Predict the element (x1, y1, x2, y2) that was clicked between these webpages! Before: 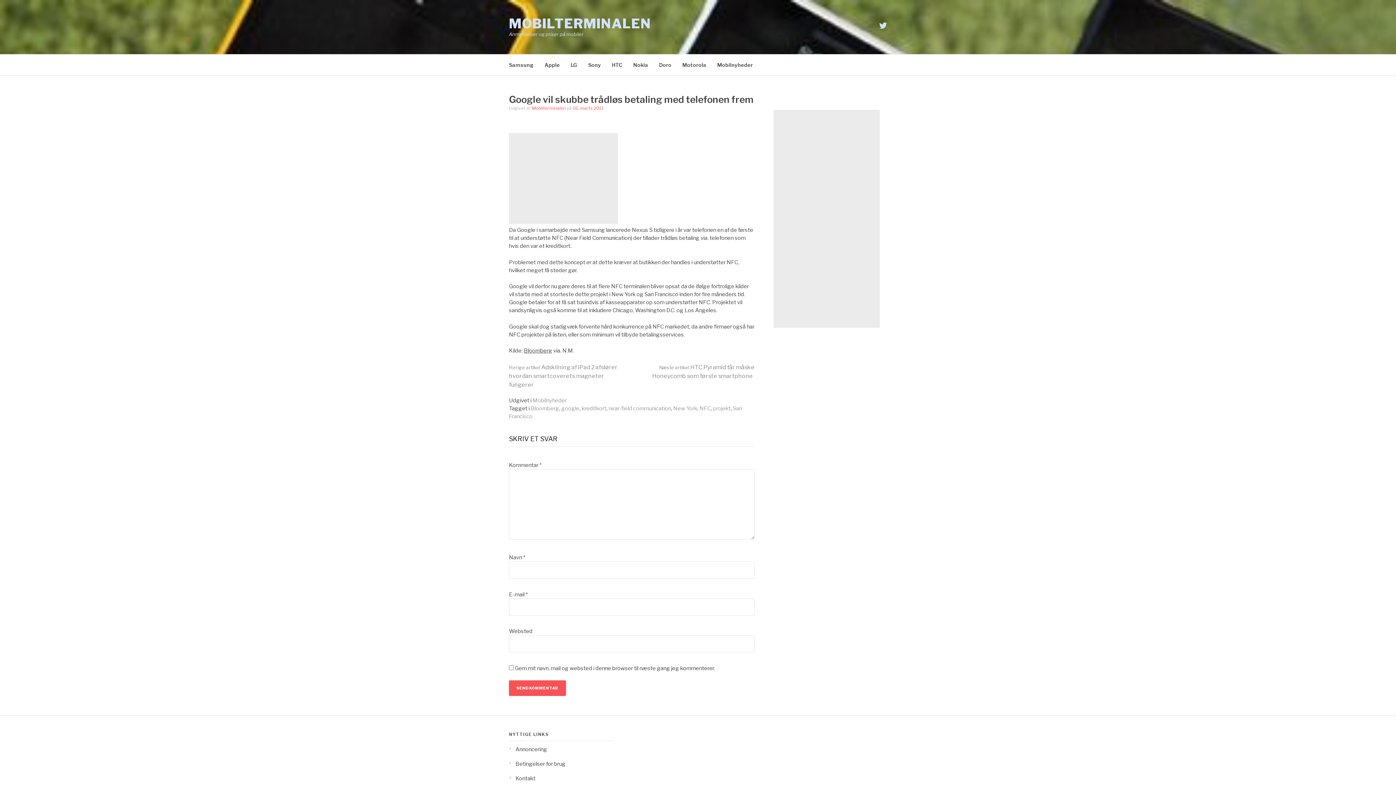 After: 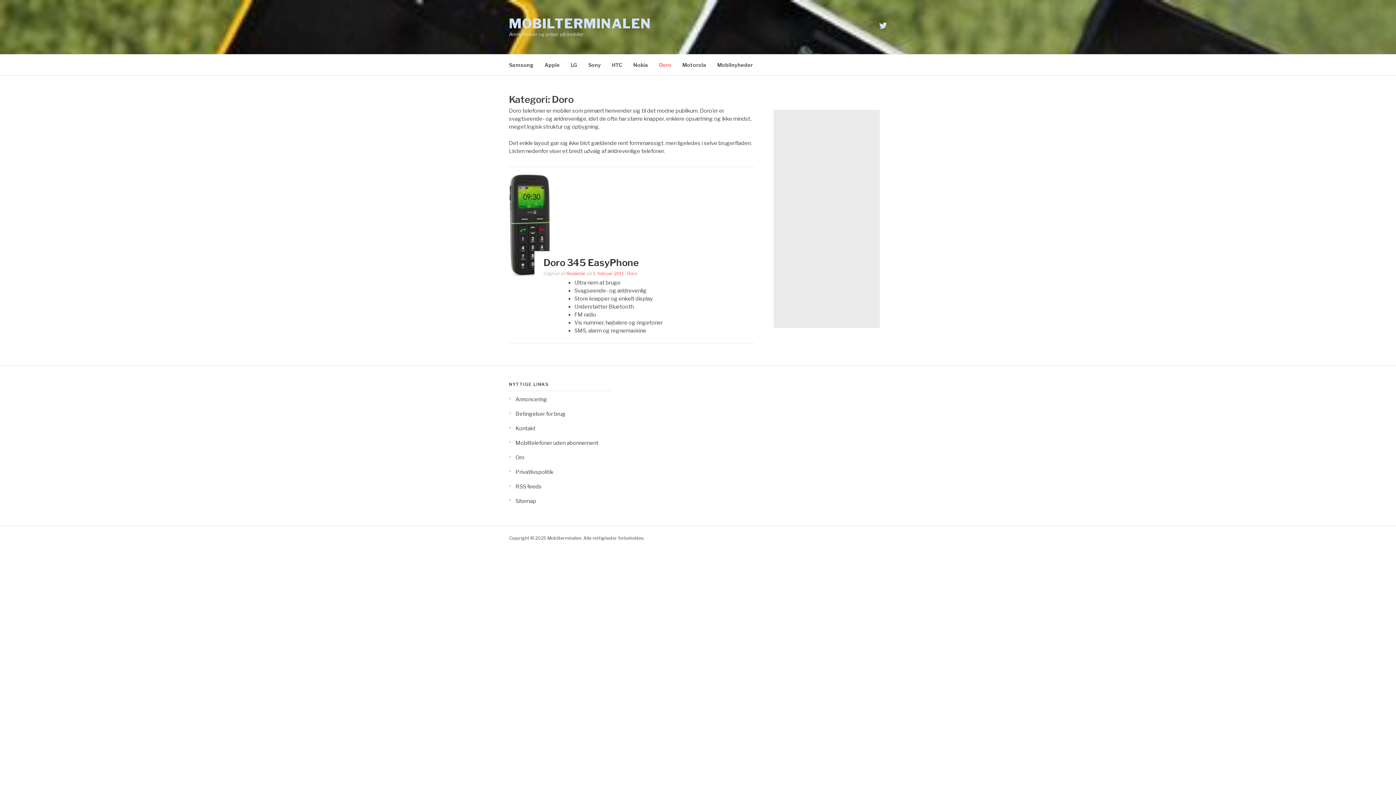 Action: bbox: (659, 54, 671, 75) label: Doro